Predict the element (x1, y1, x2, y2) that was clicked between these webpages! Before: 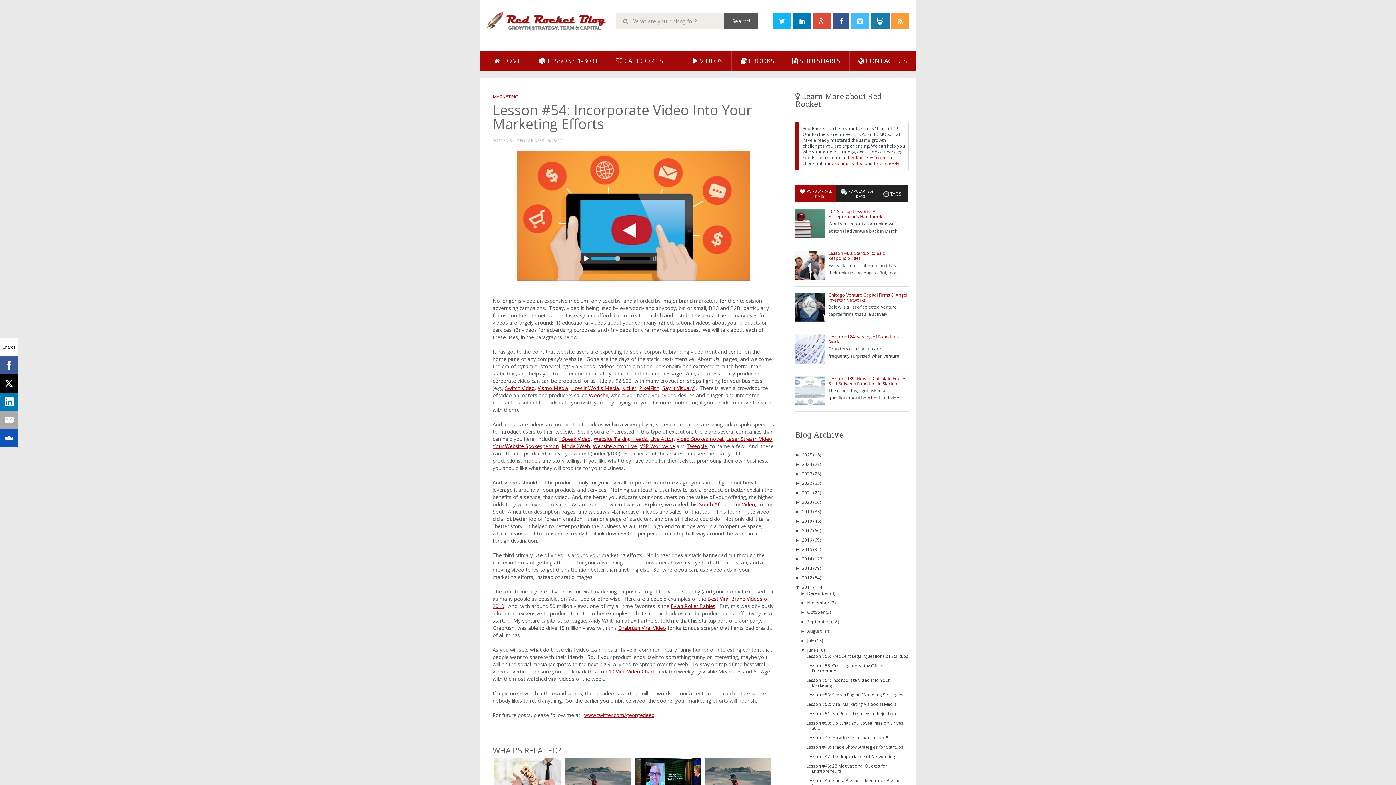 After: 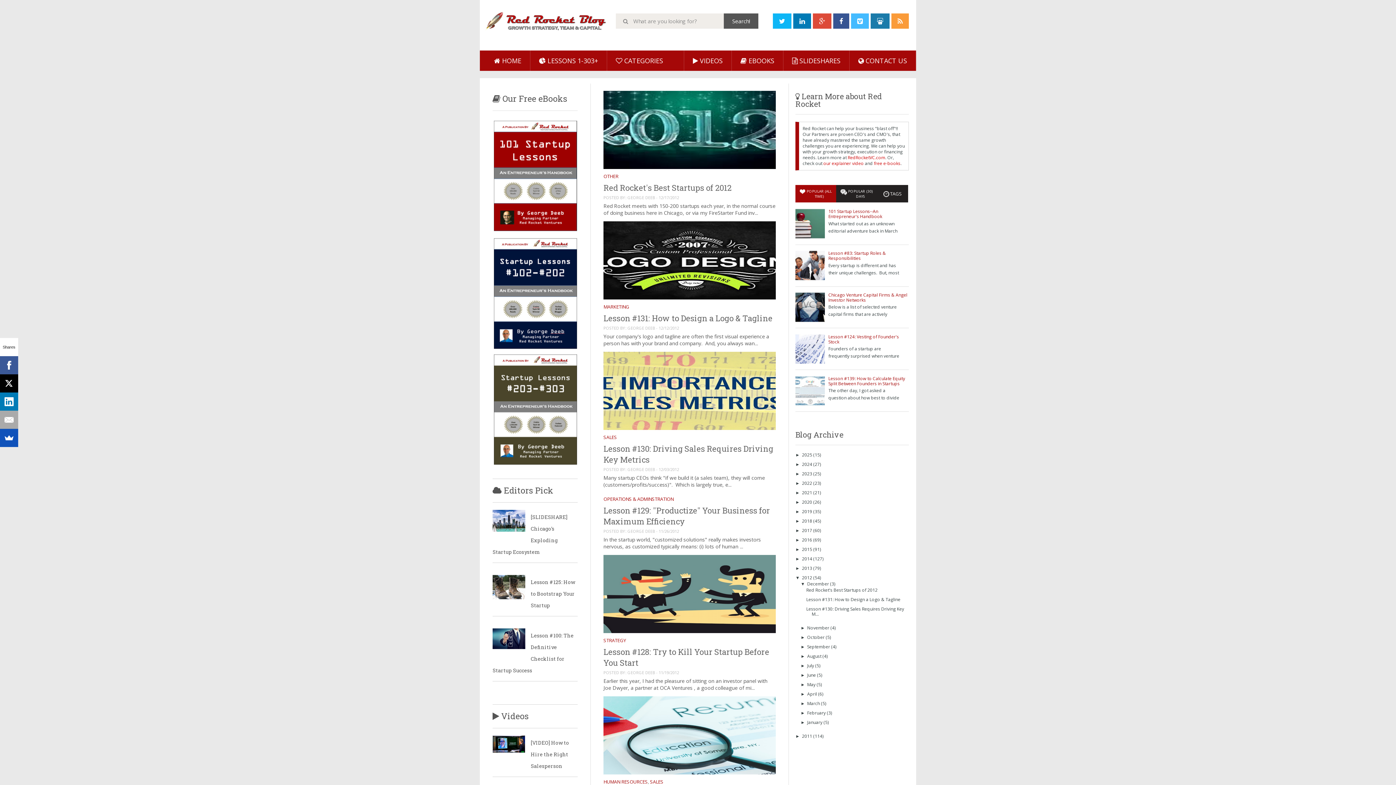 Action: label: 2012  bbox: (802, 574, 813, 581)